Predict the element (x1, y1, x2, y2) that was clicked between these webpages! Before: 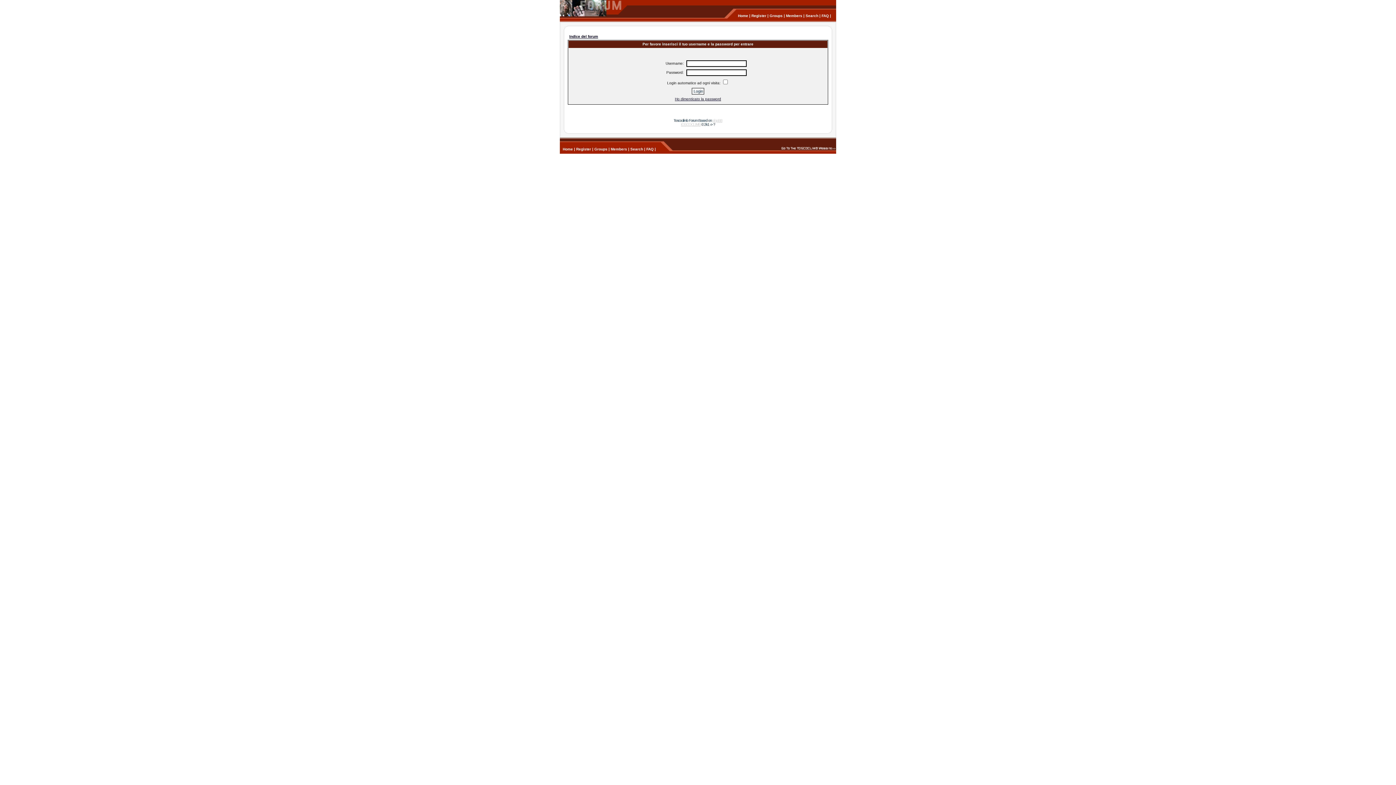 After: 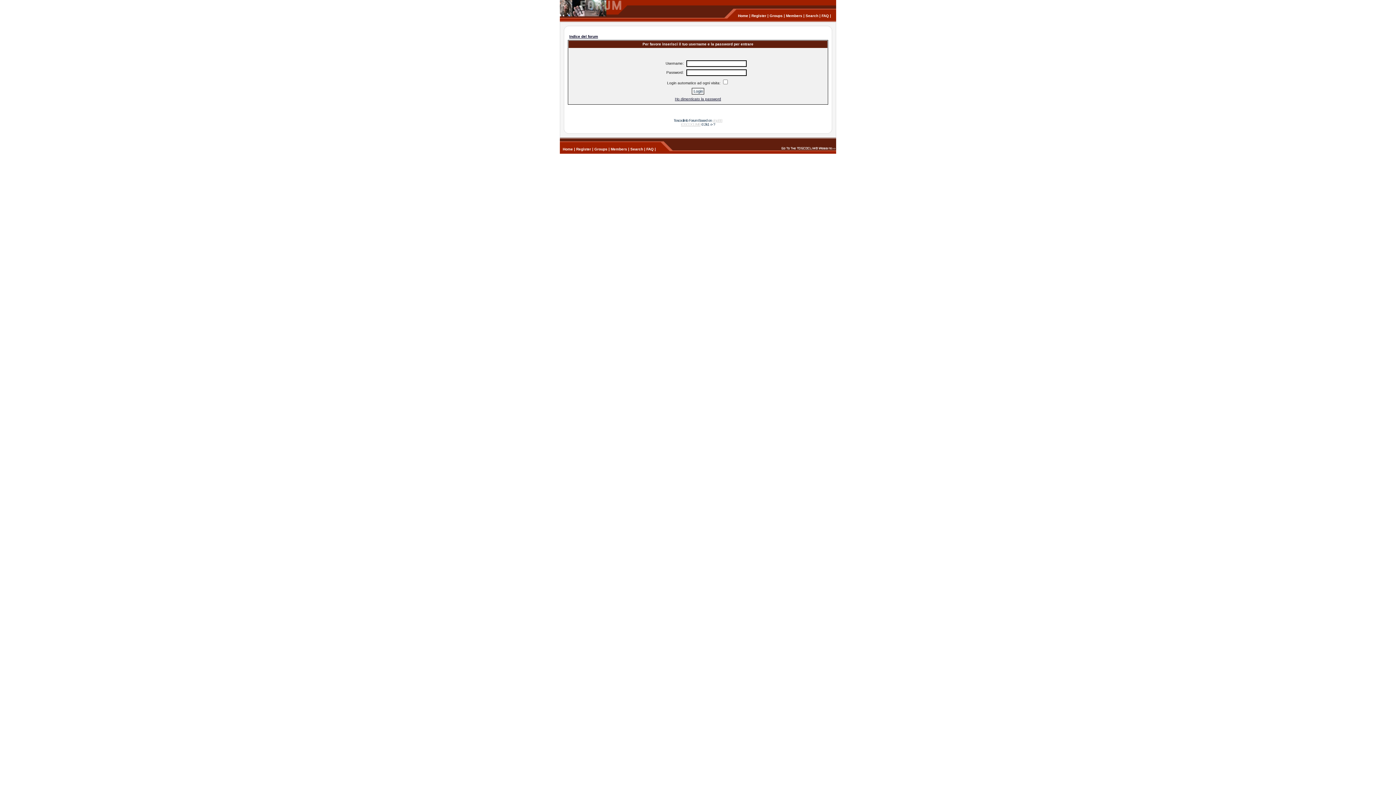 Action: bbox: (780, 148, 836, 154)